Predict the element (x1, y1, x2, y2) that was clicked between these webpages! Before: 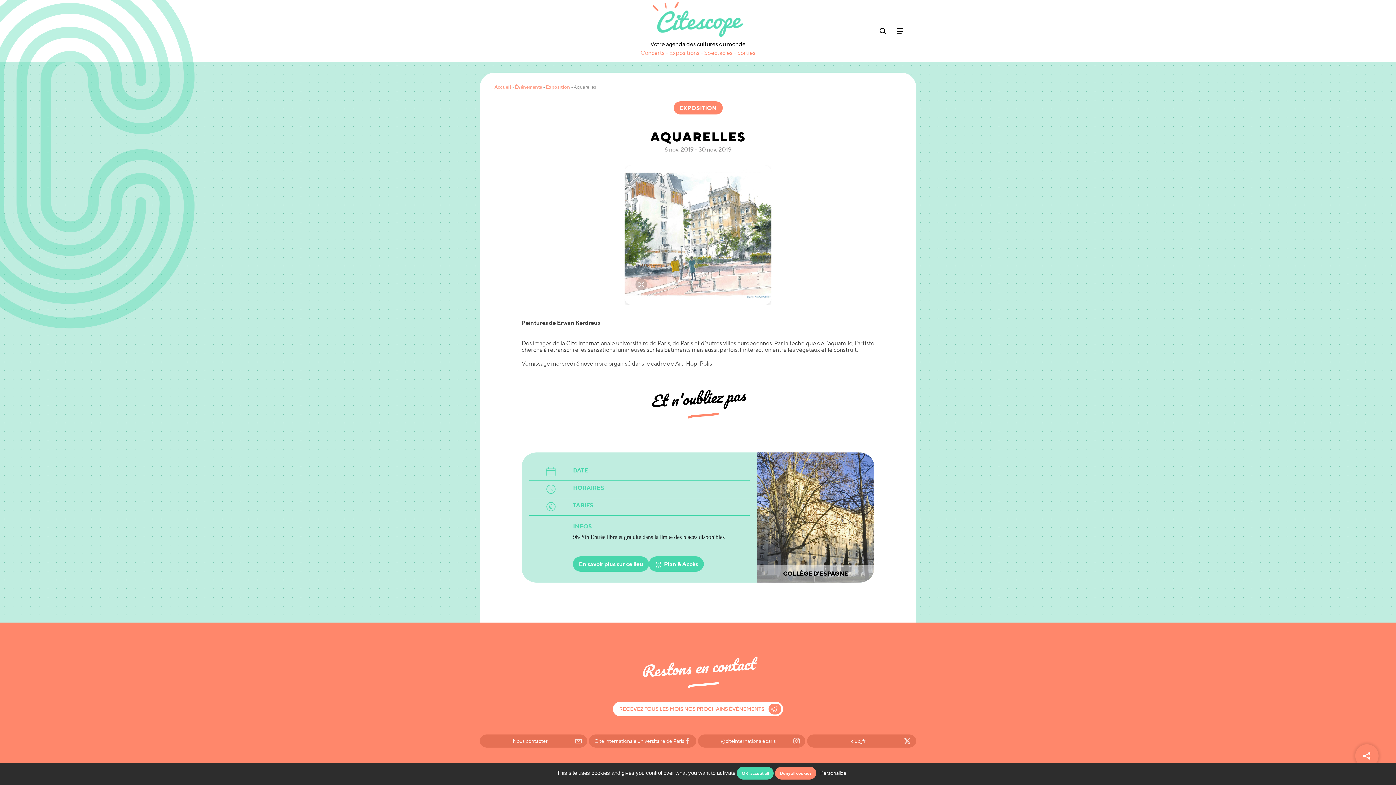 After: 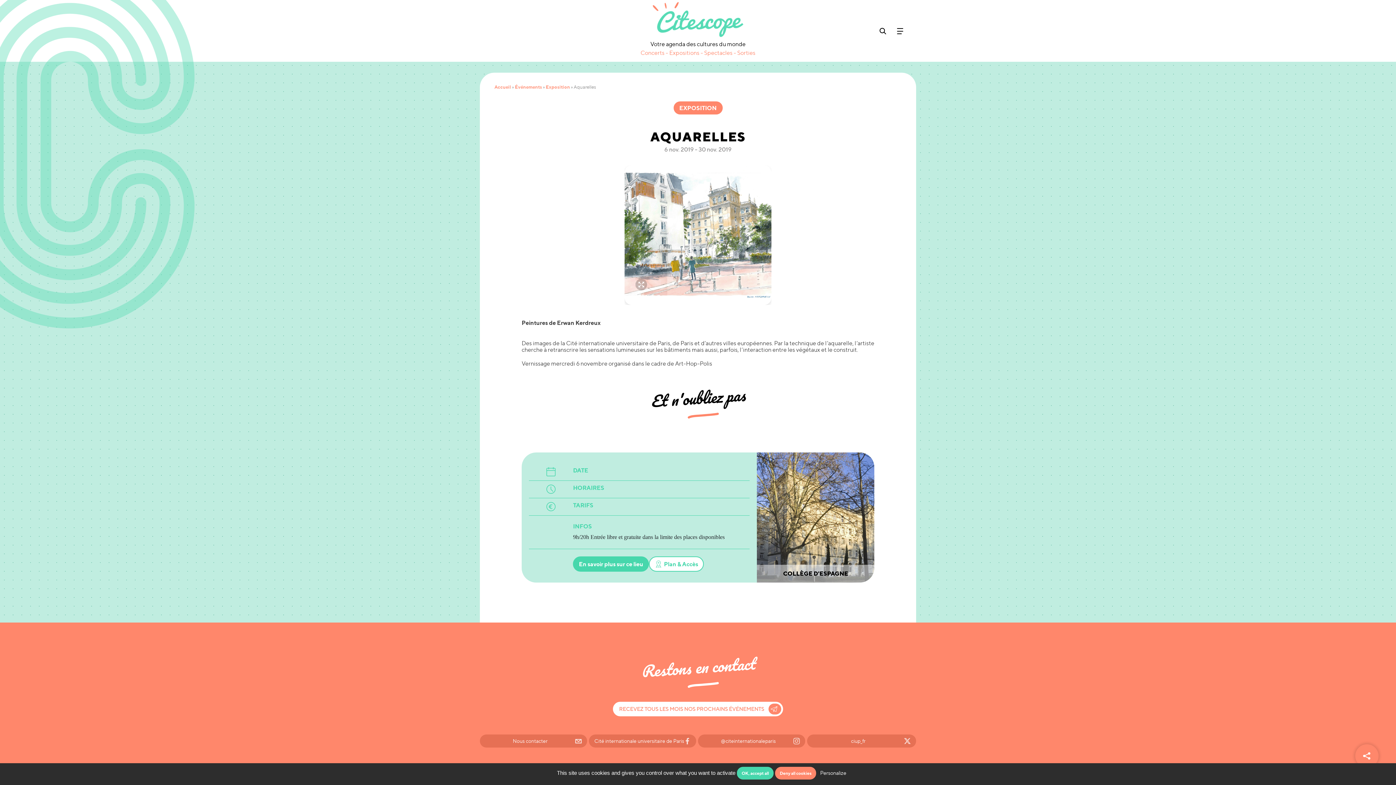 Action: bbox: (649, 556, 704, 572) label: Plan & Accès